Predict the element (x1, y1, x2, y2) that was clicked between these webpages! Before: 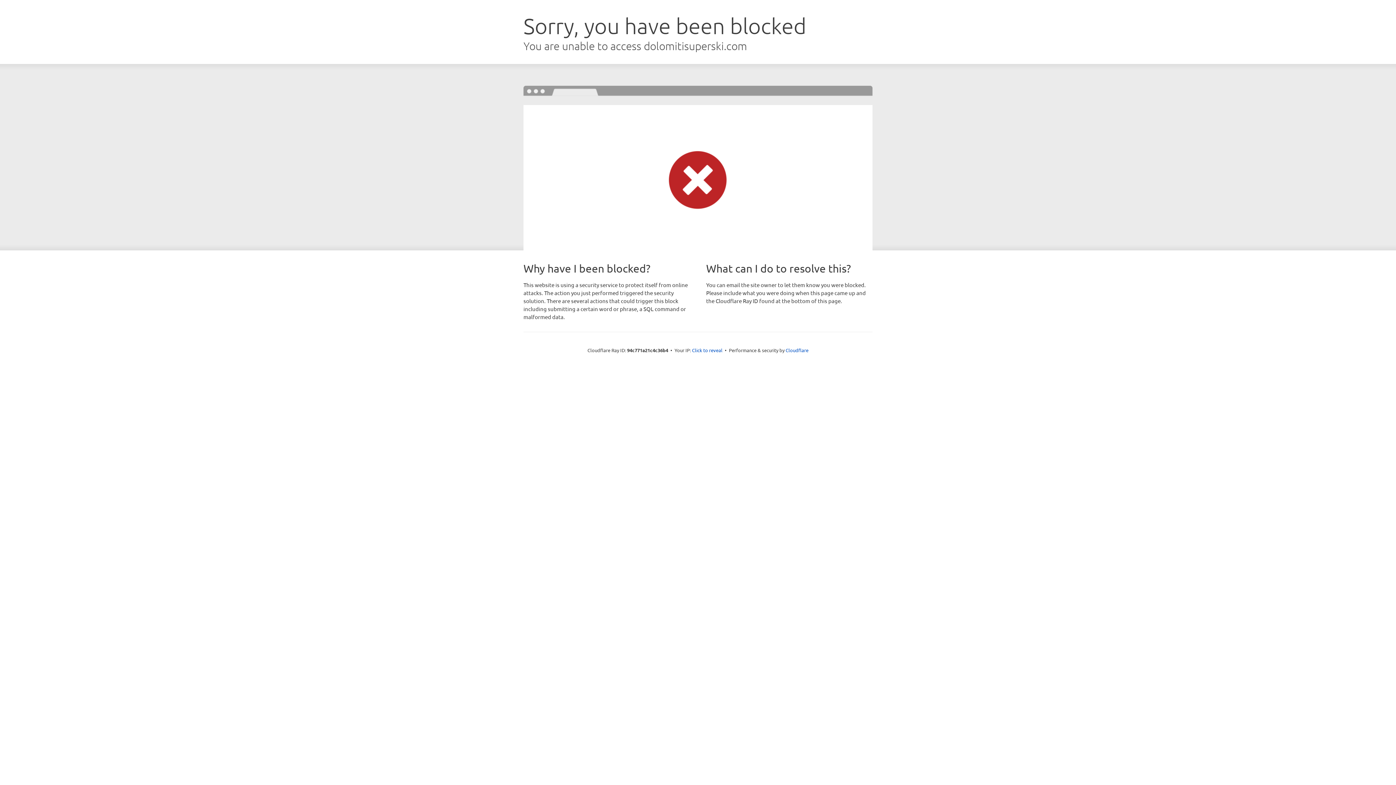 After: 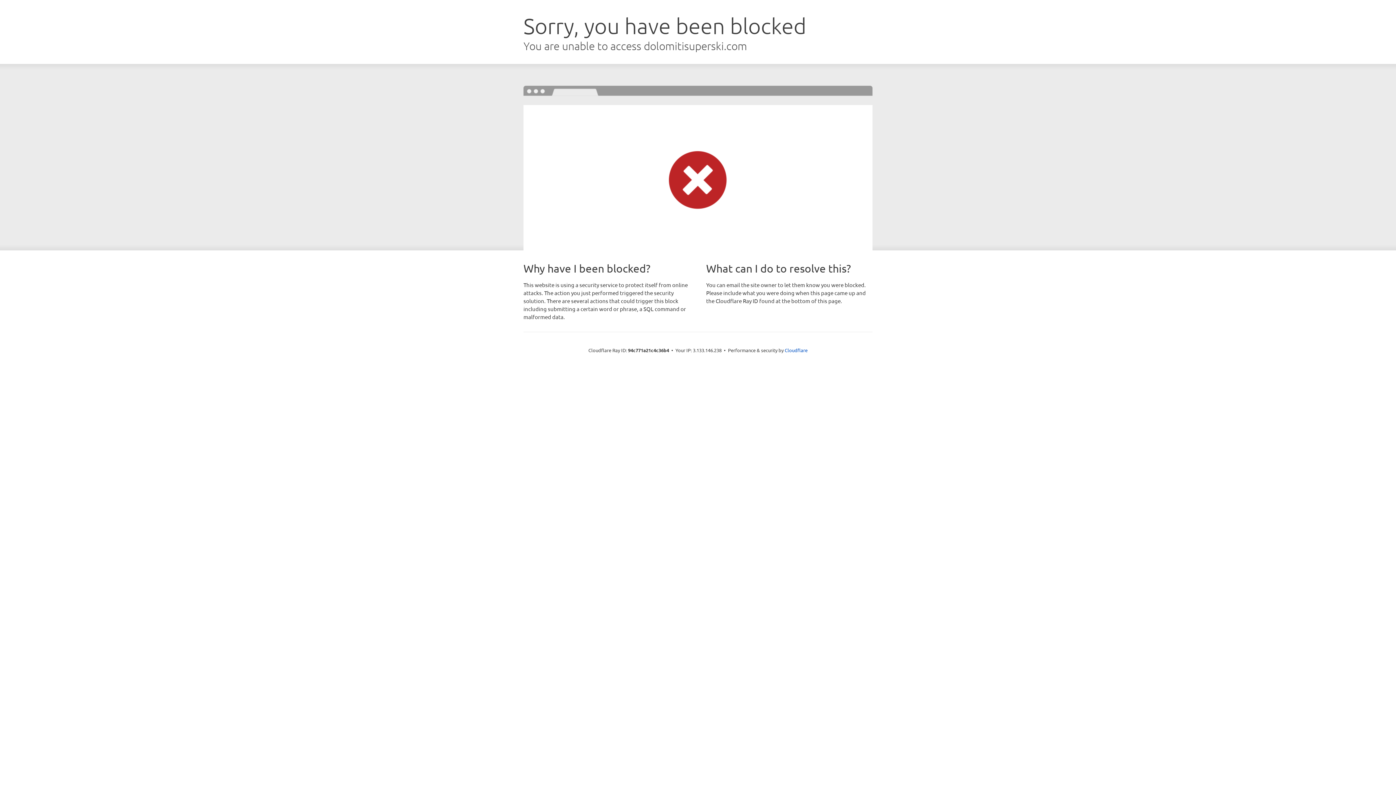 Action: label: Click to reveal bbox: (692, 346, 722, 353)